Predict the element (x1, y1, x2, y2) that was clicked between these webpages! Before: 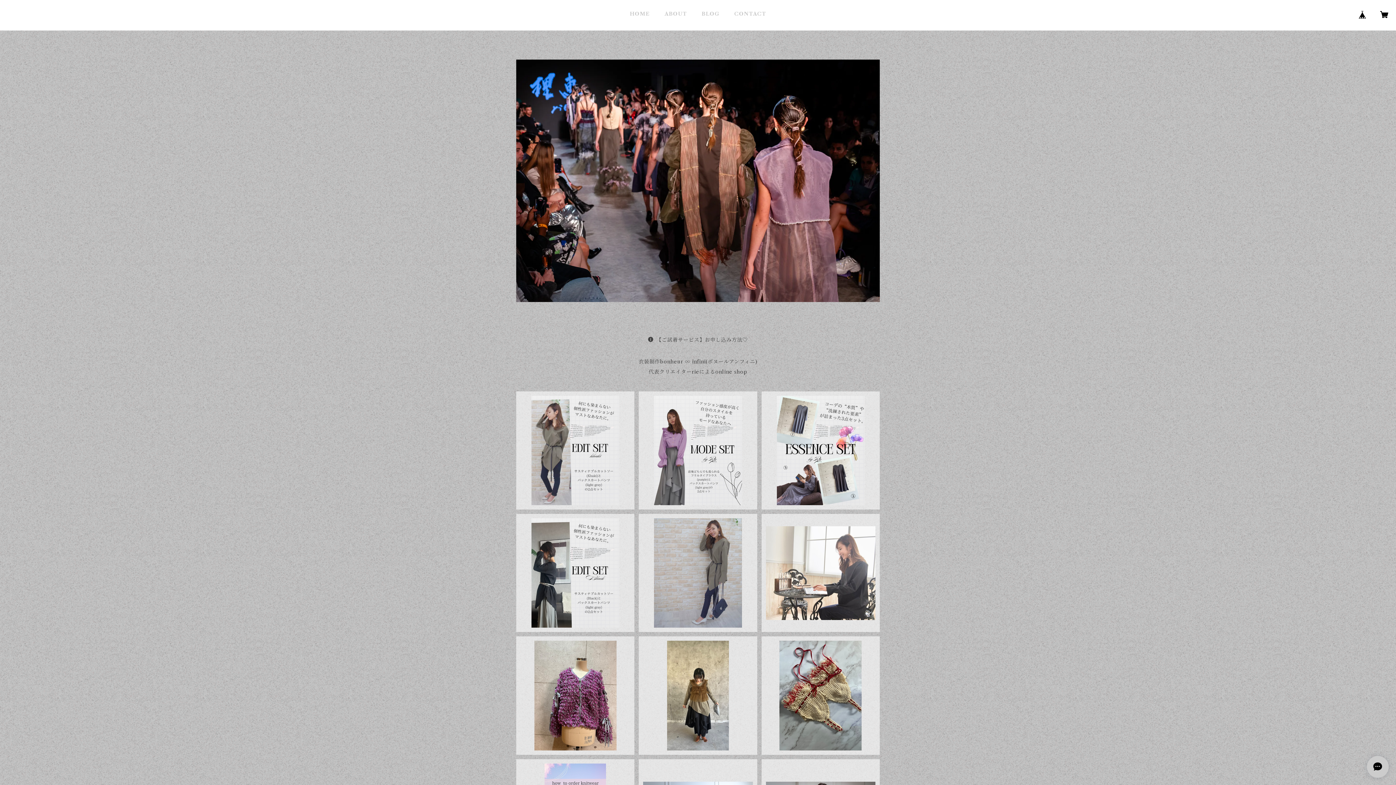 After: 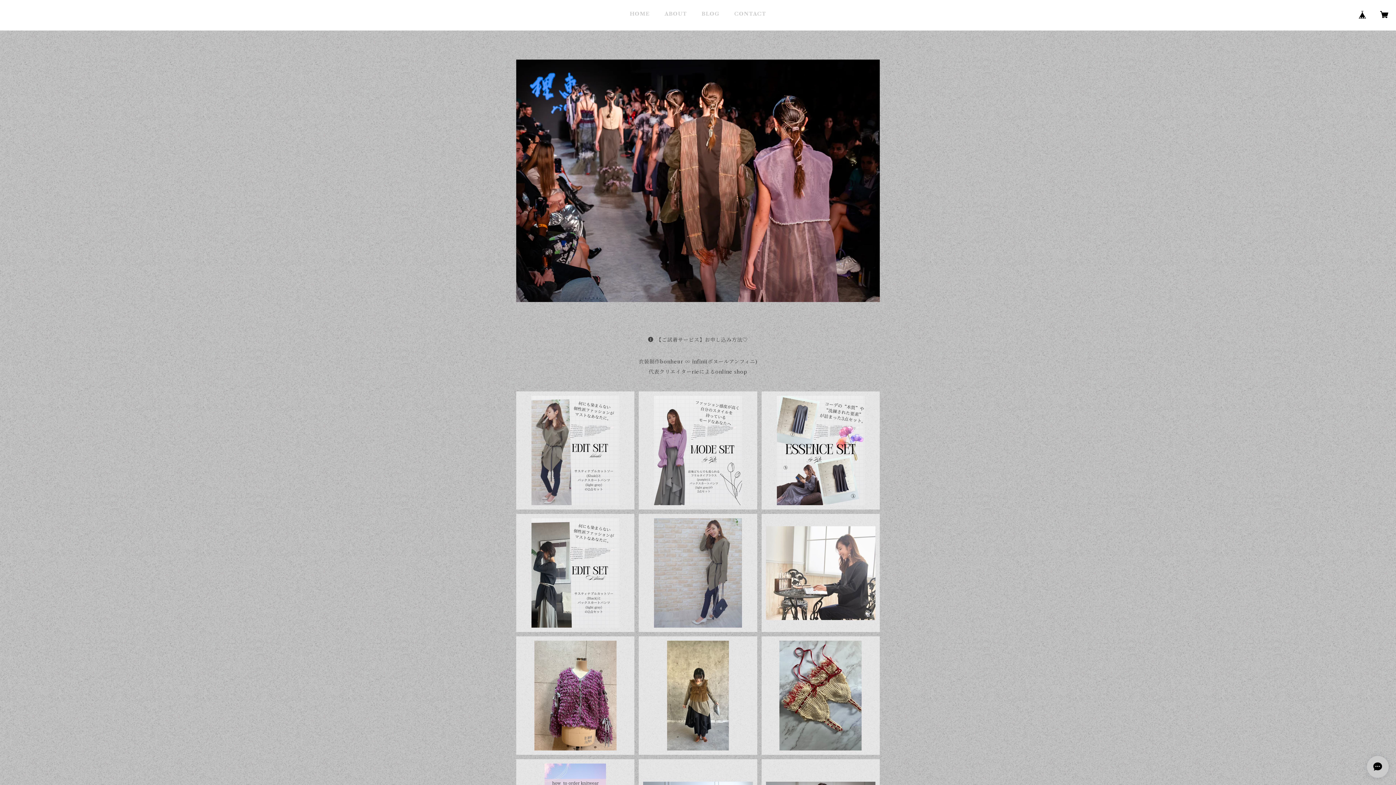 Action: bbox: (629, 10, 650, 17) label: HOME